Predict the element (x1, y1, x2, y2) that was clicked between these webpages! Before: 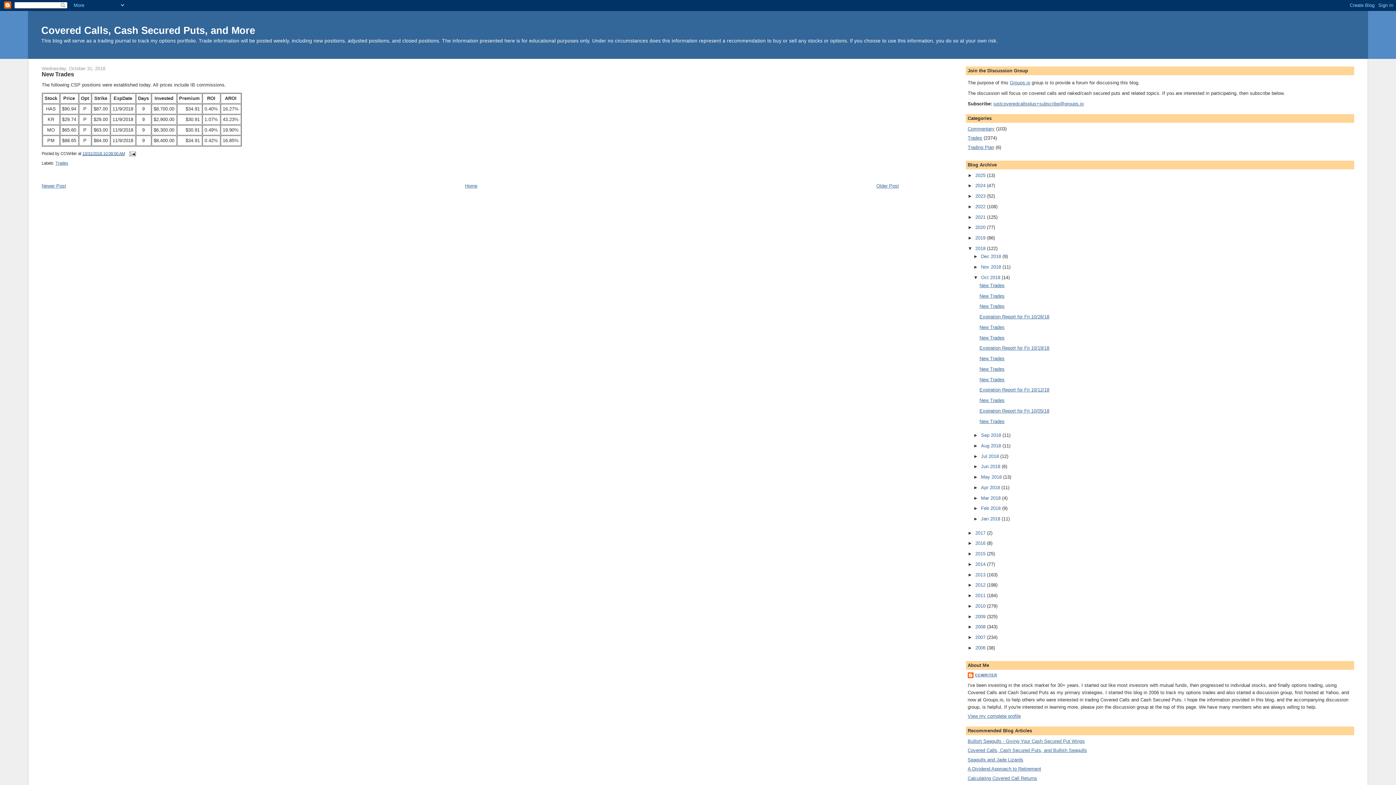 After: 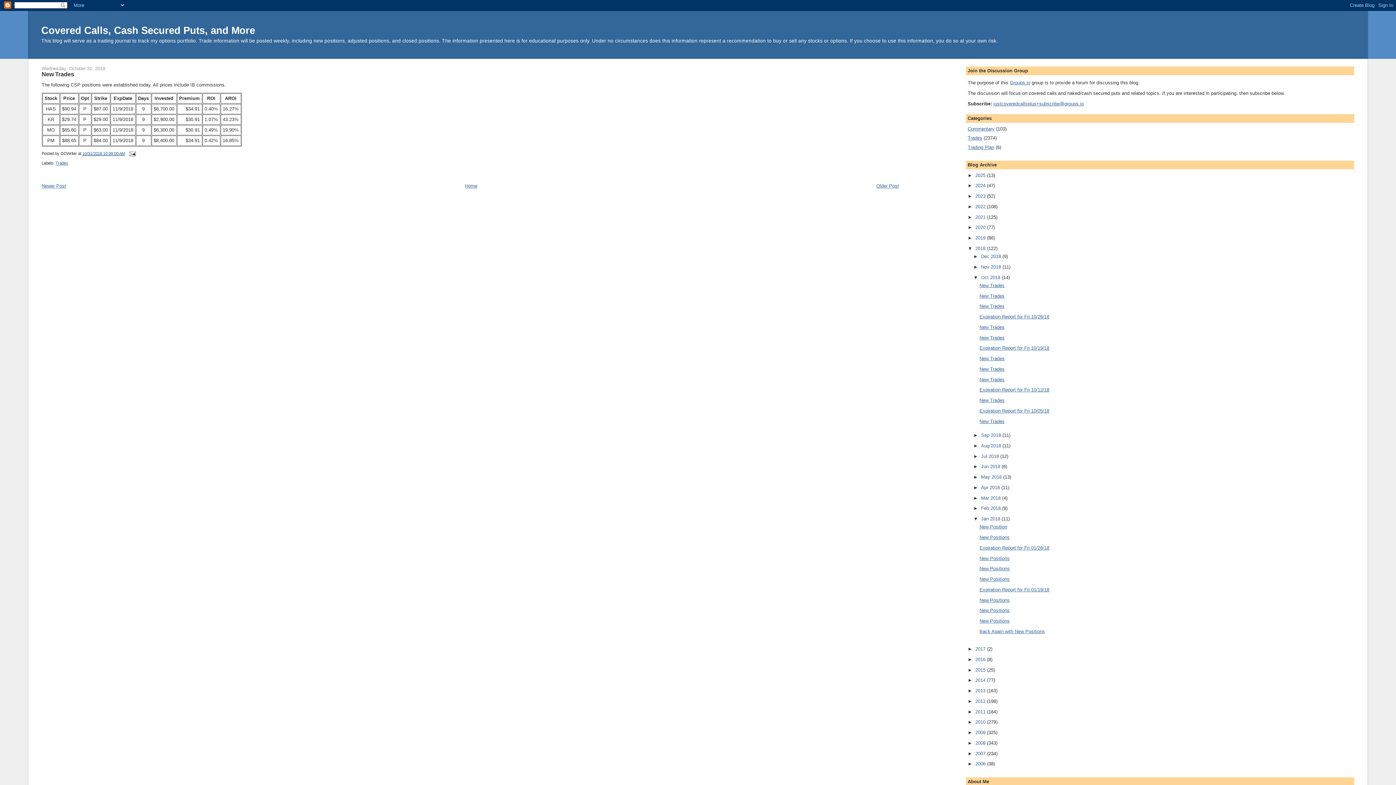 Action: label: ►   bbox: (973, 516, 981, 521)